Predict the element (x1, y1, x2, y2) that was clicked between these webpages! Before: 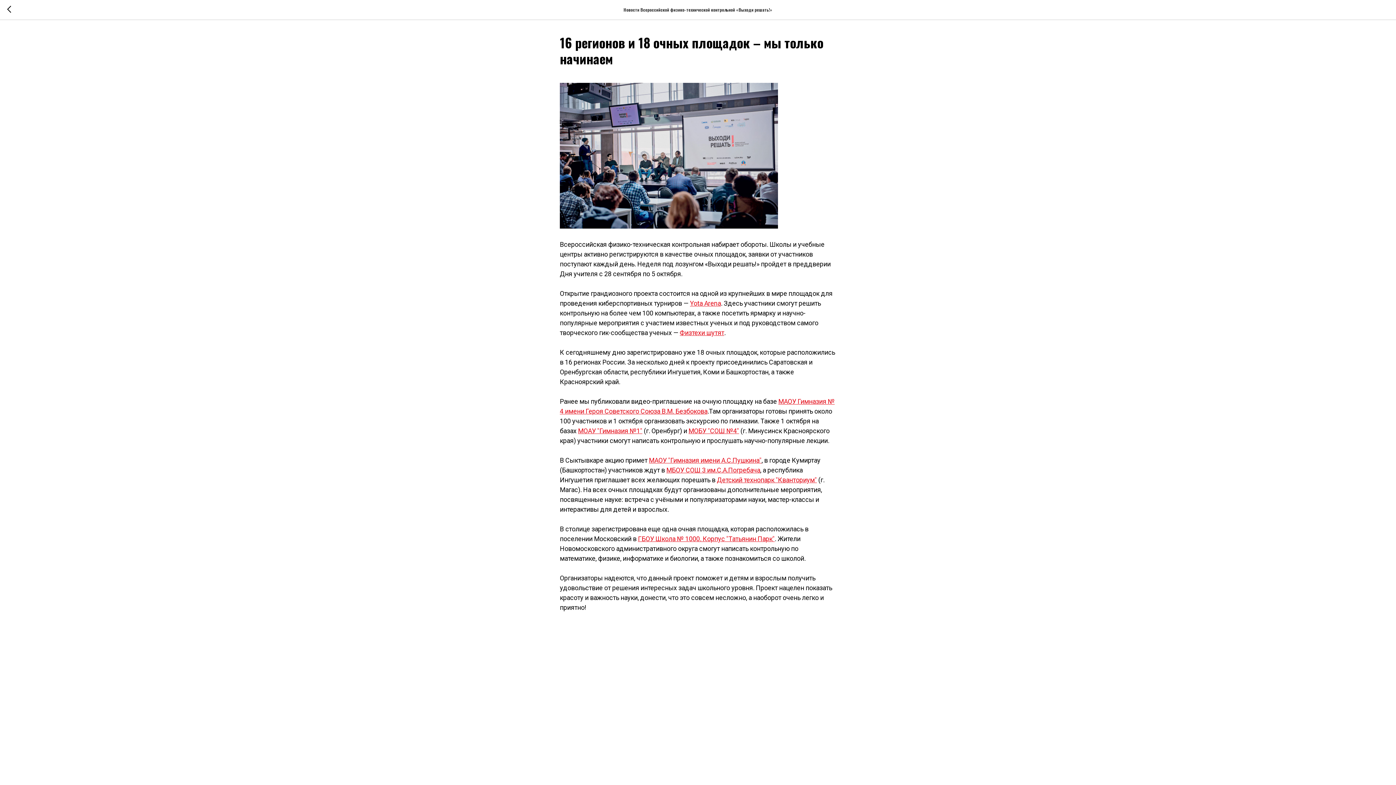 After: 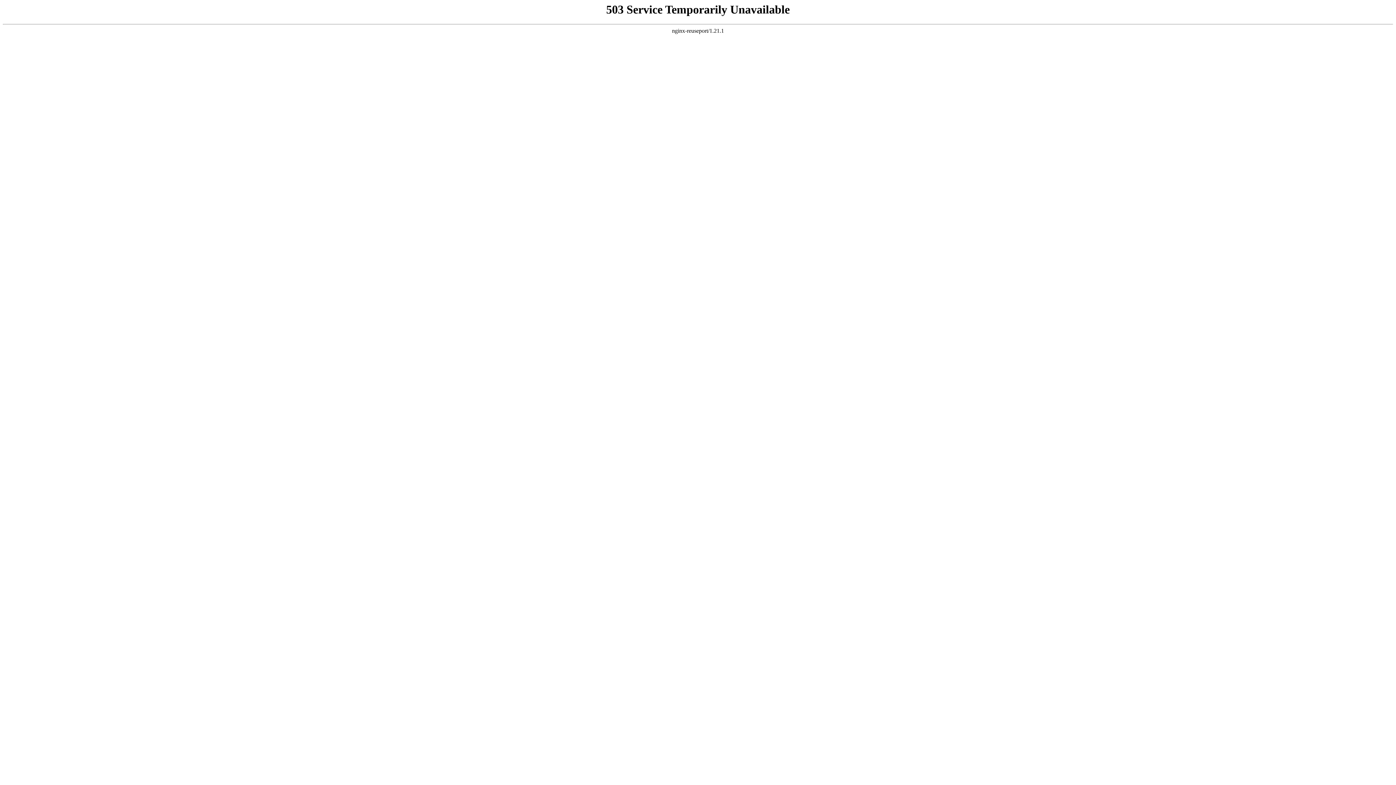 Action: bbox: (717, 476, 817, 484) label: Детский технопарк "Кванториум"